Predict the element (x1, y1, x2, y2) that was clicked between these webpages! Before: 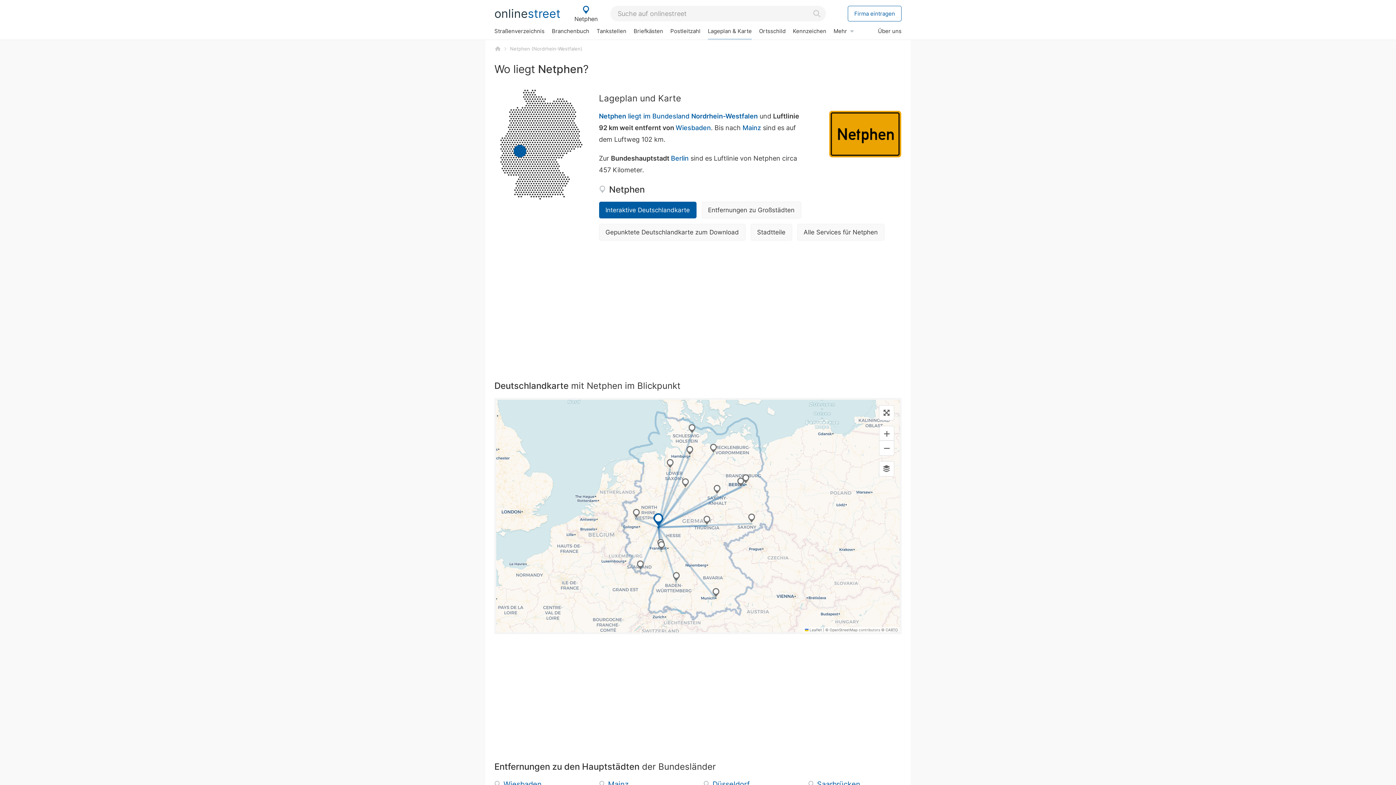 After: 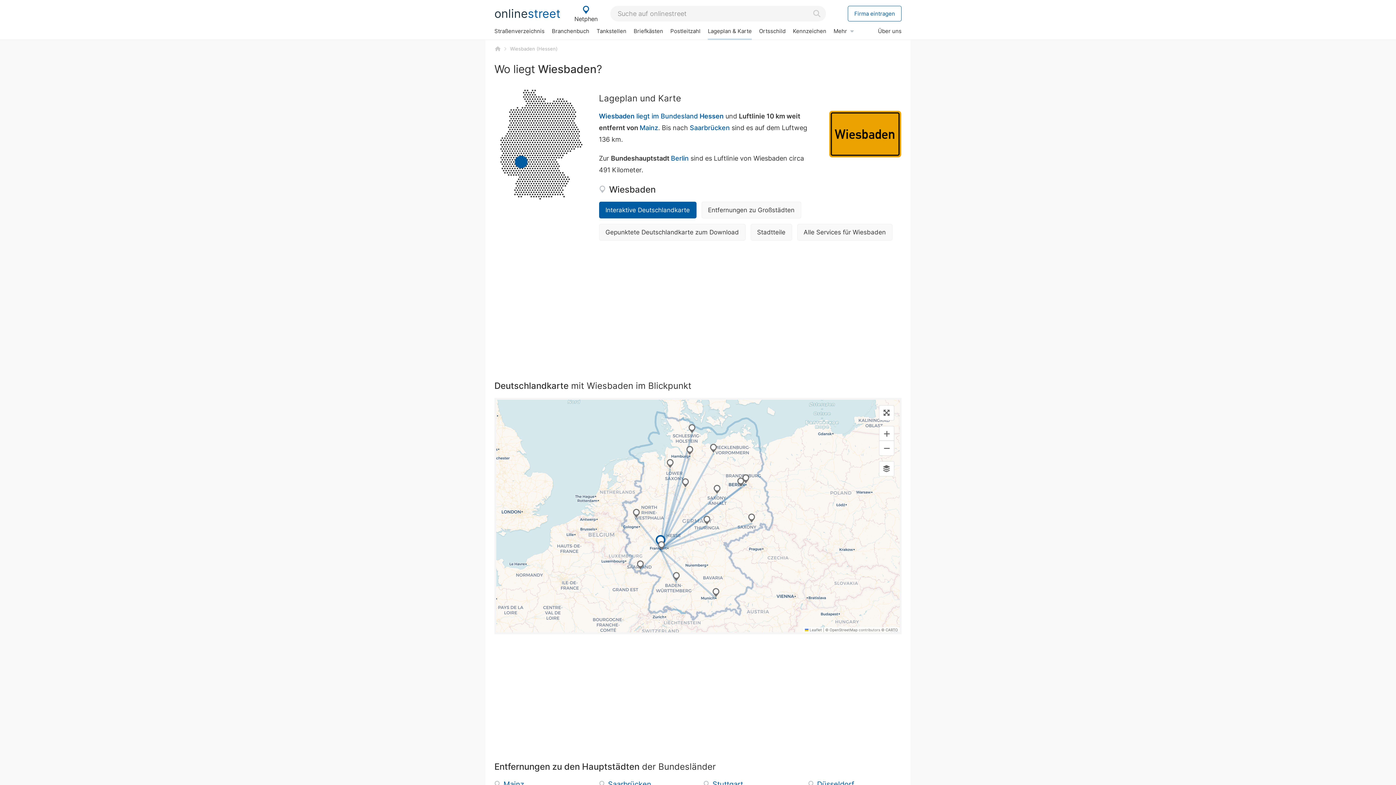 Action: bbox: (494, 780, 541, 789) label: Wiesbaden